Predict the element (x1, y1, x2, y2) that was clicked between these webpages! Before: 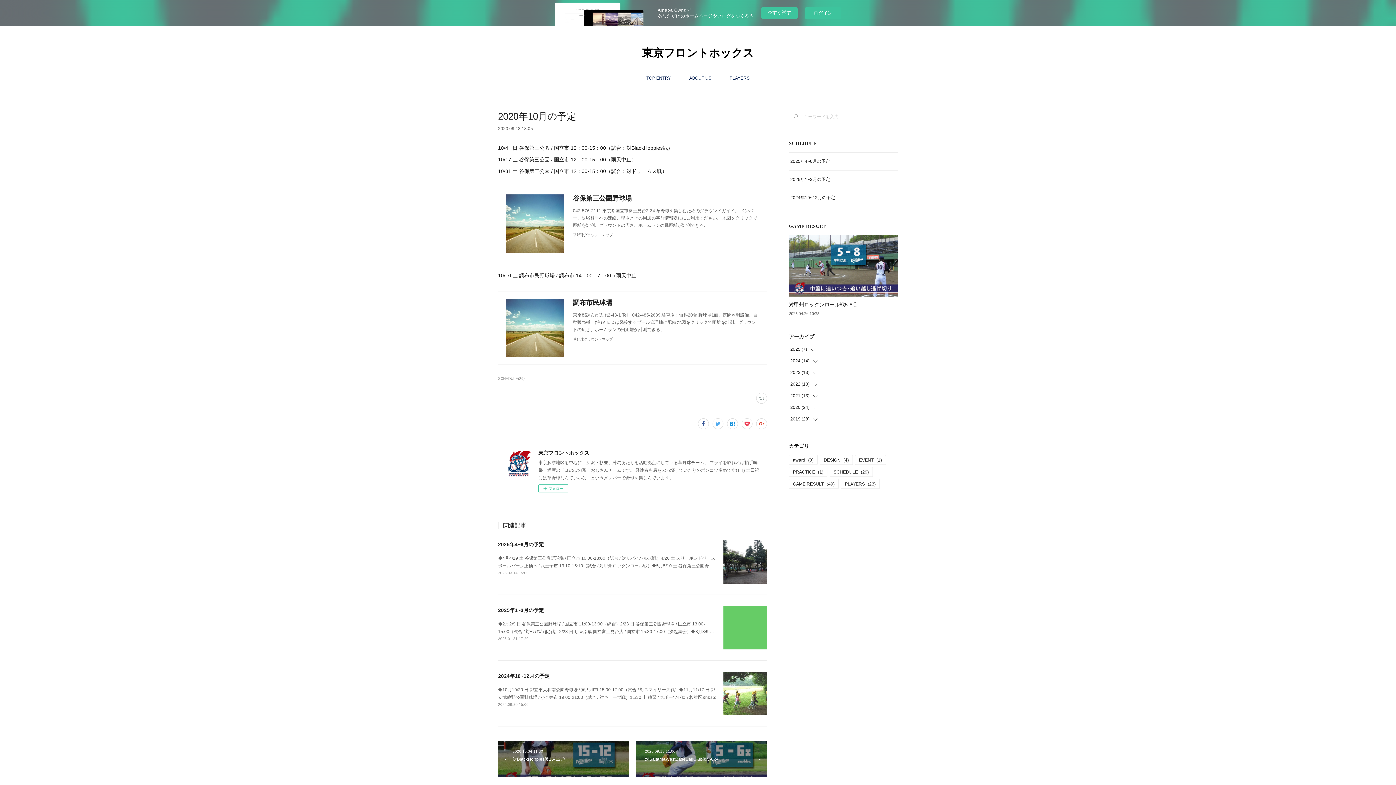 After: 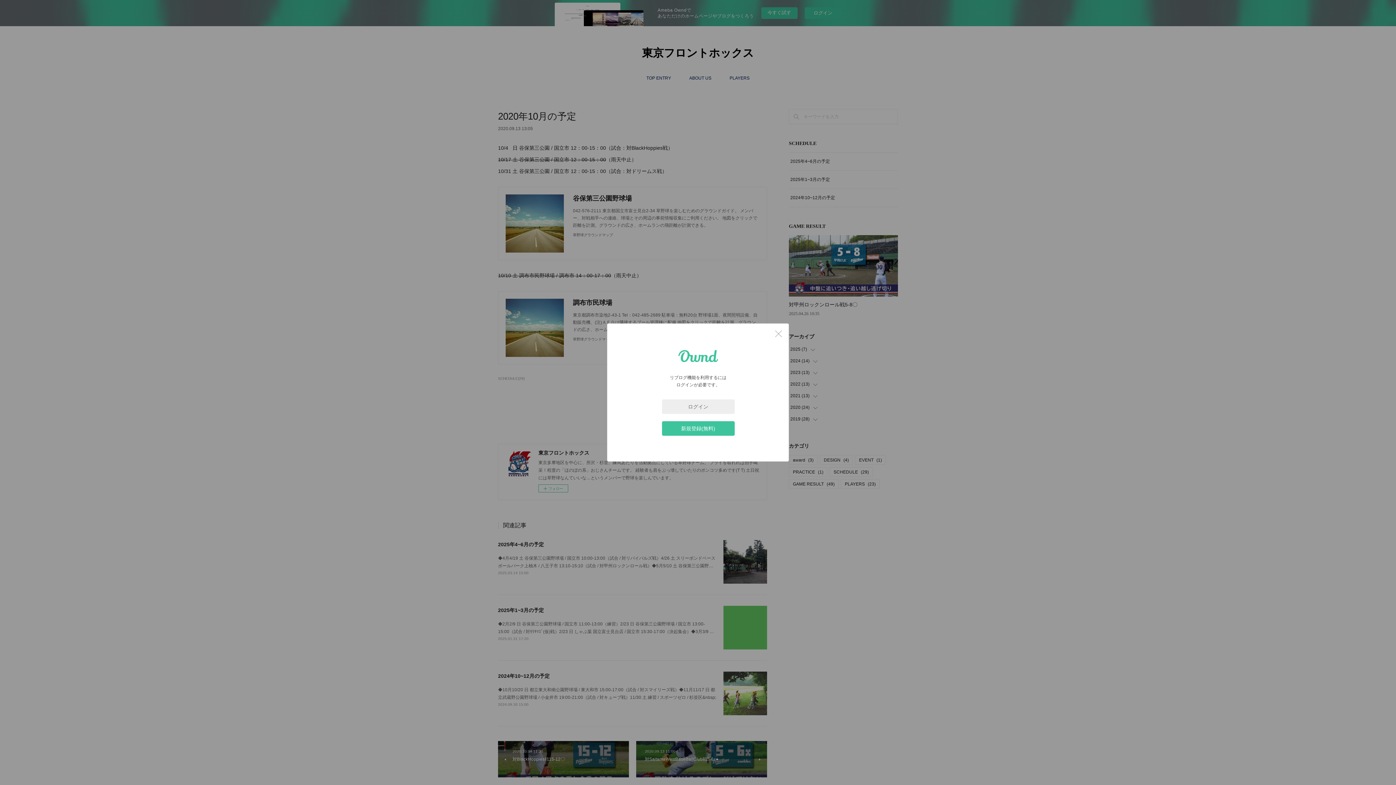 Action: bbox: (756, 393, 767, 404)